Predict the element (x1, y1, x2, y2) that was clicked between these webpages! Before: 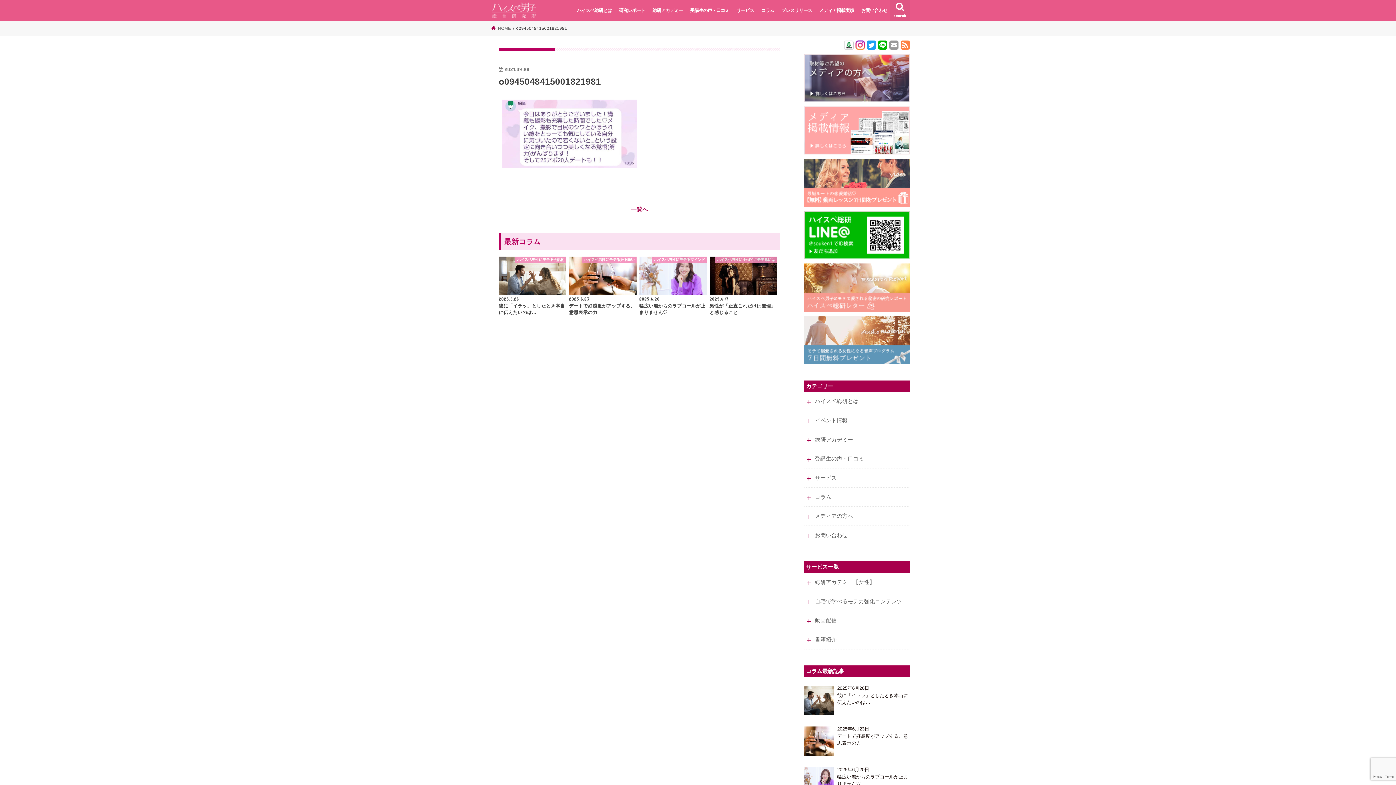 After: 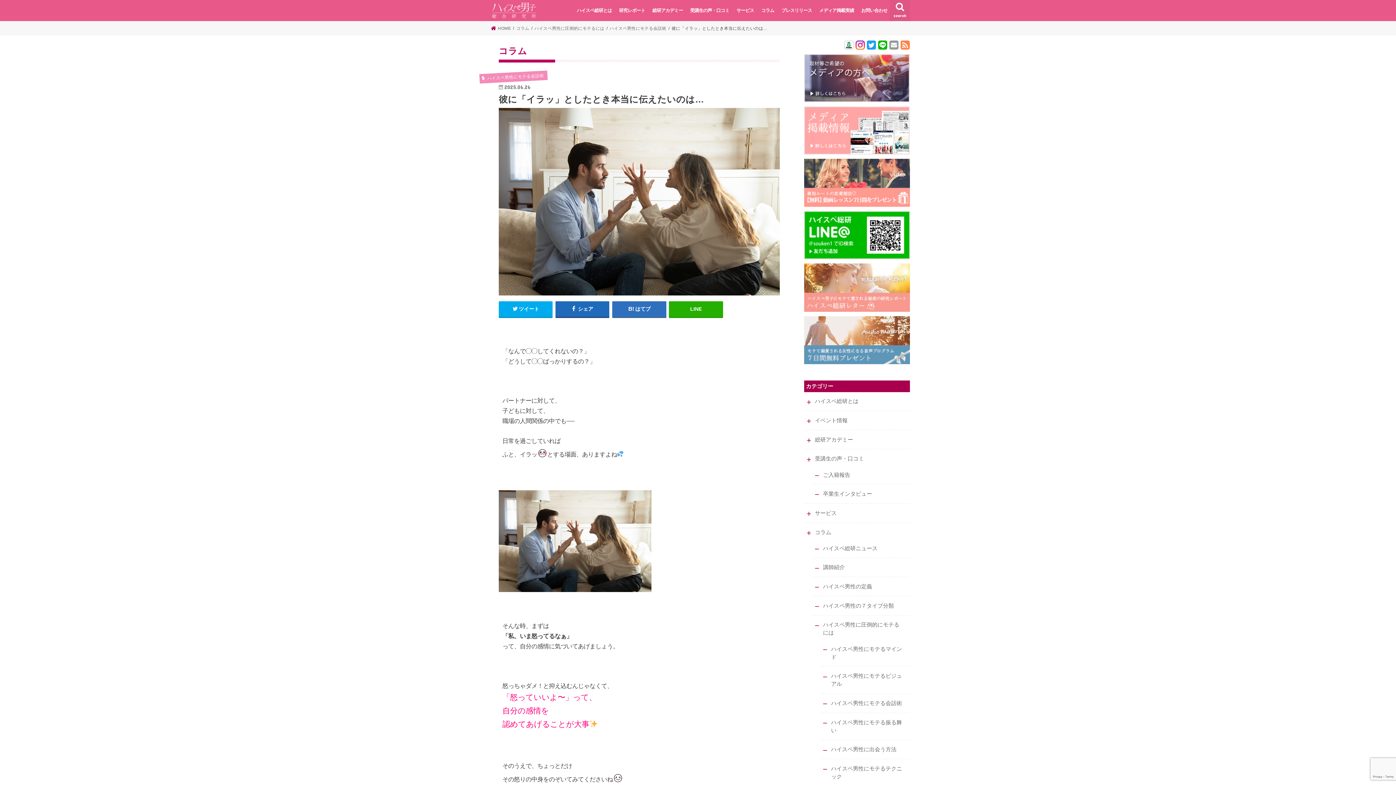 Action: label: ハイスペ男性にモテる会話術
2025.6.26
彼に「イラッ」としたとき本当に伝えたいのは… bbox: (498, 256, 566, 315)